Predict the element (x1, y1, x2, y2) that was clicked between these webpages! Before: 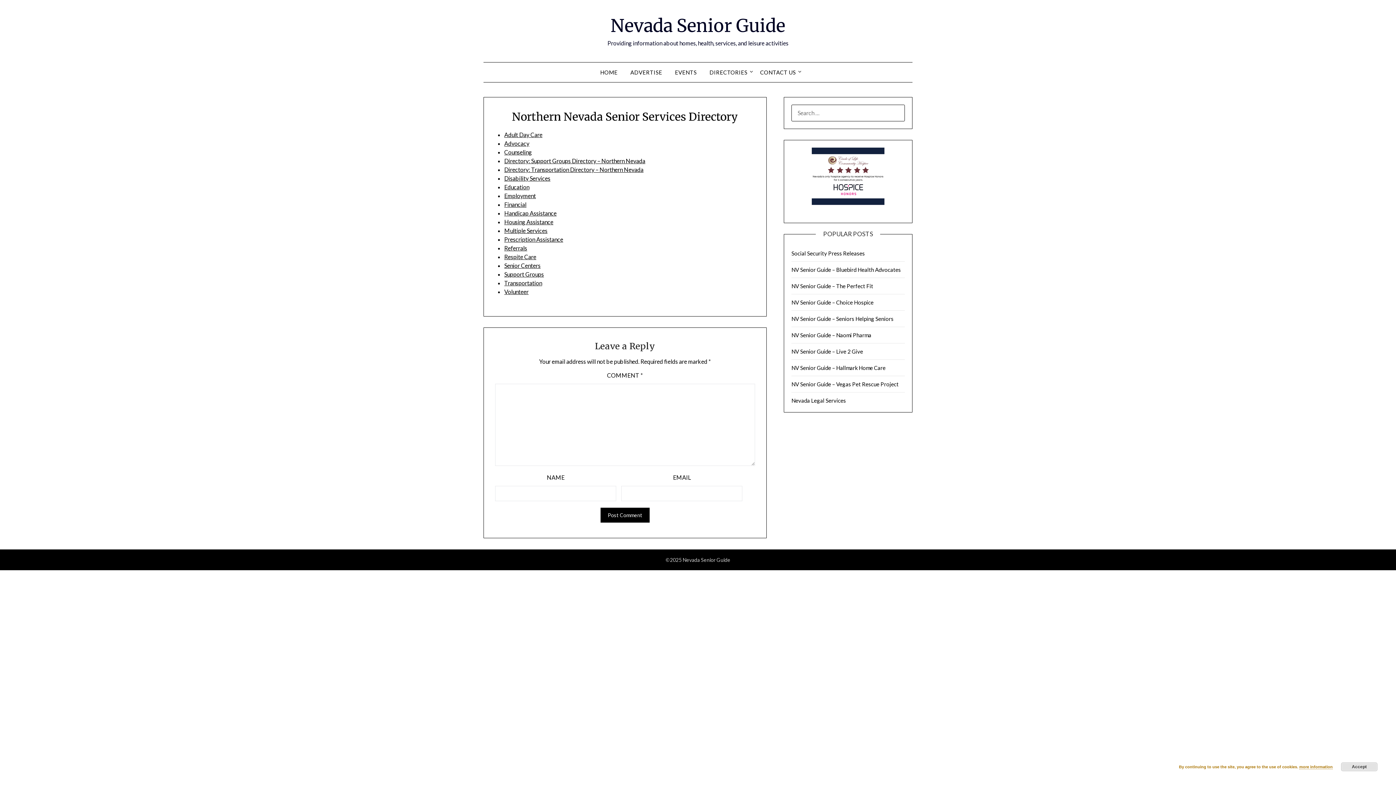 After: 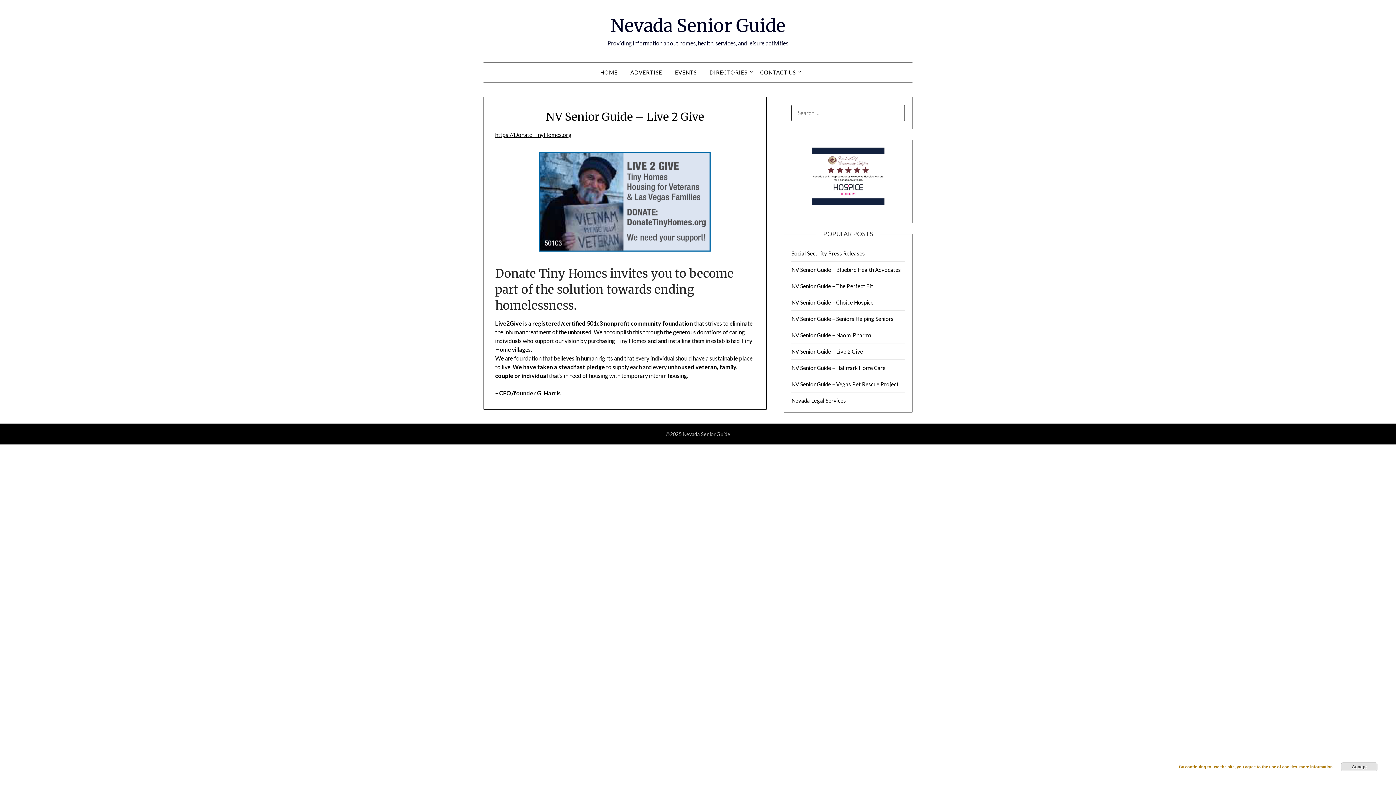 Action: label: NV Senior Guide – Live 2 Give bbox: (791, 348, 863, 354)